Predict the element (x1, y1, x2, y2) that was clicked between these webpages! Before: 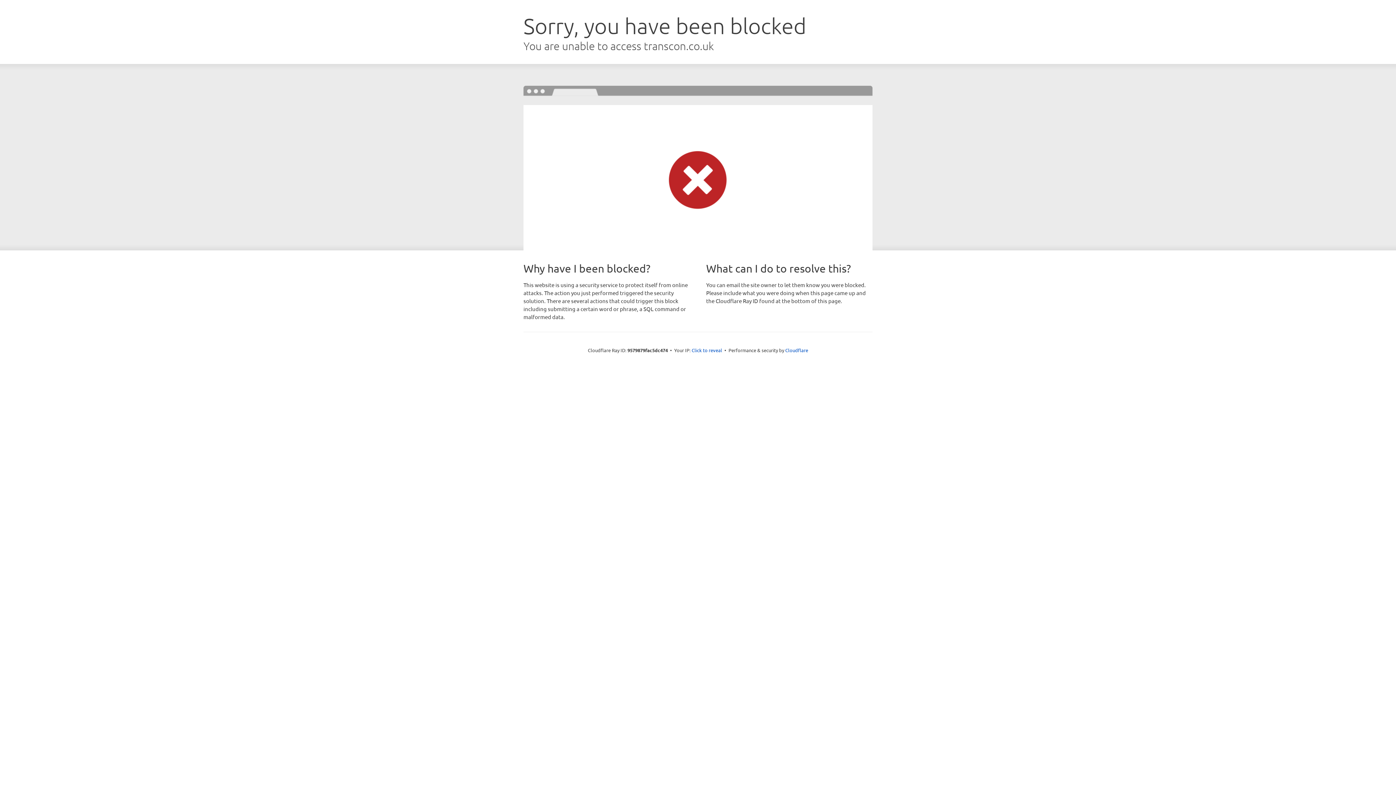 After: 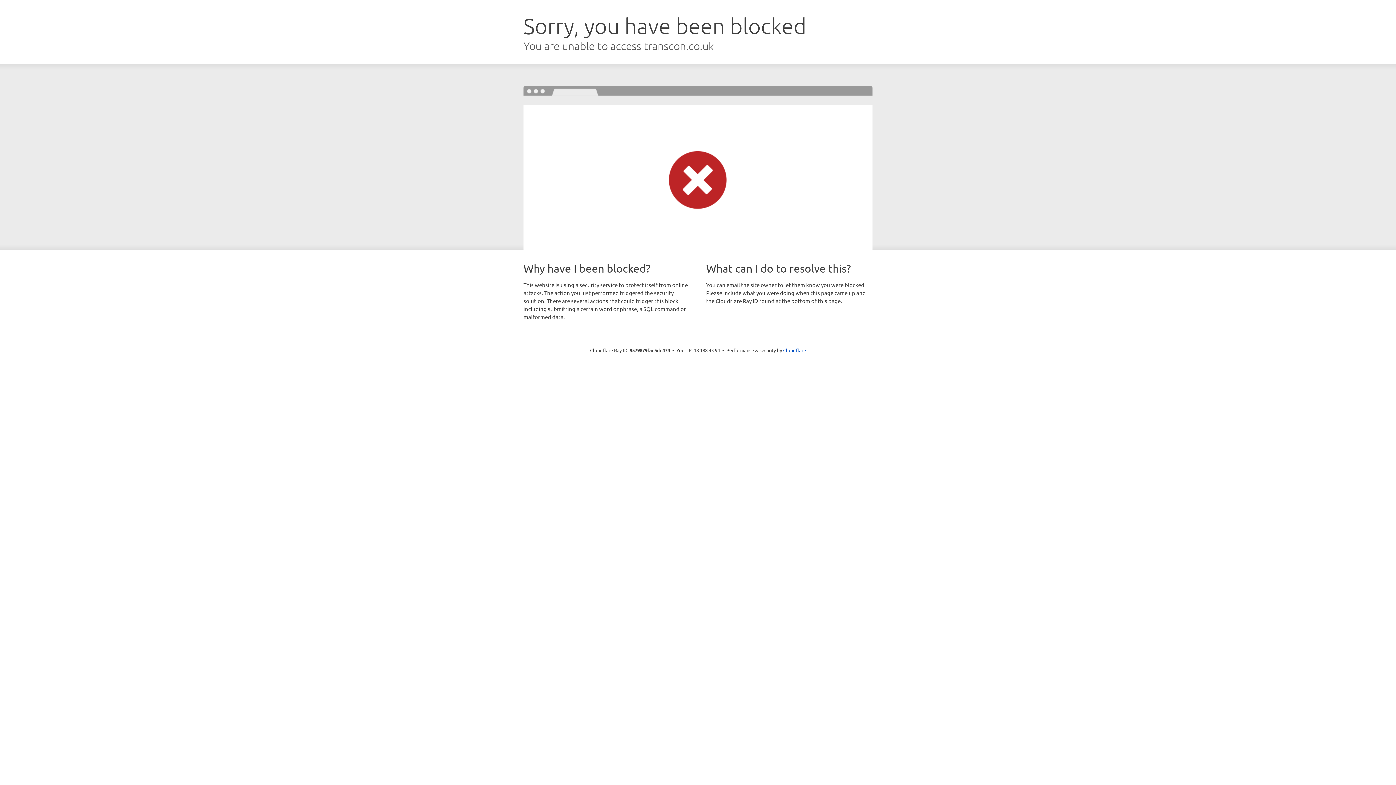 Action: label: Click to reveal bbox: (691, 346, 722, 353)